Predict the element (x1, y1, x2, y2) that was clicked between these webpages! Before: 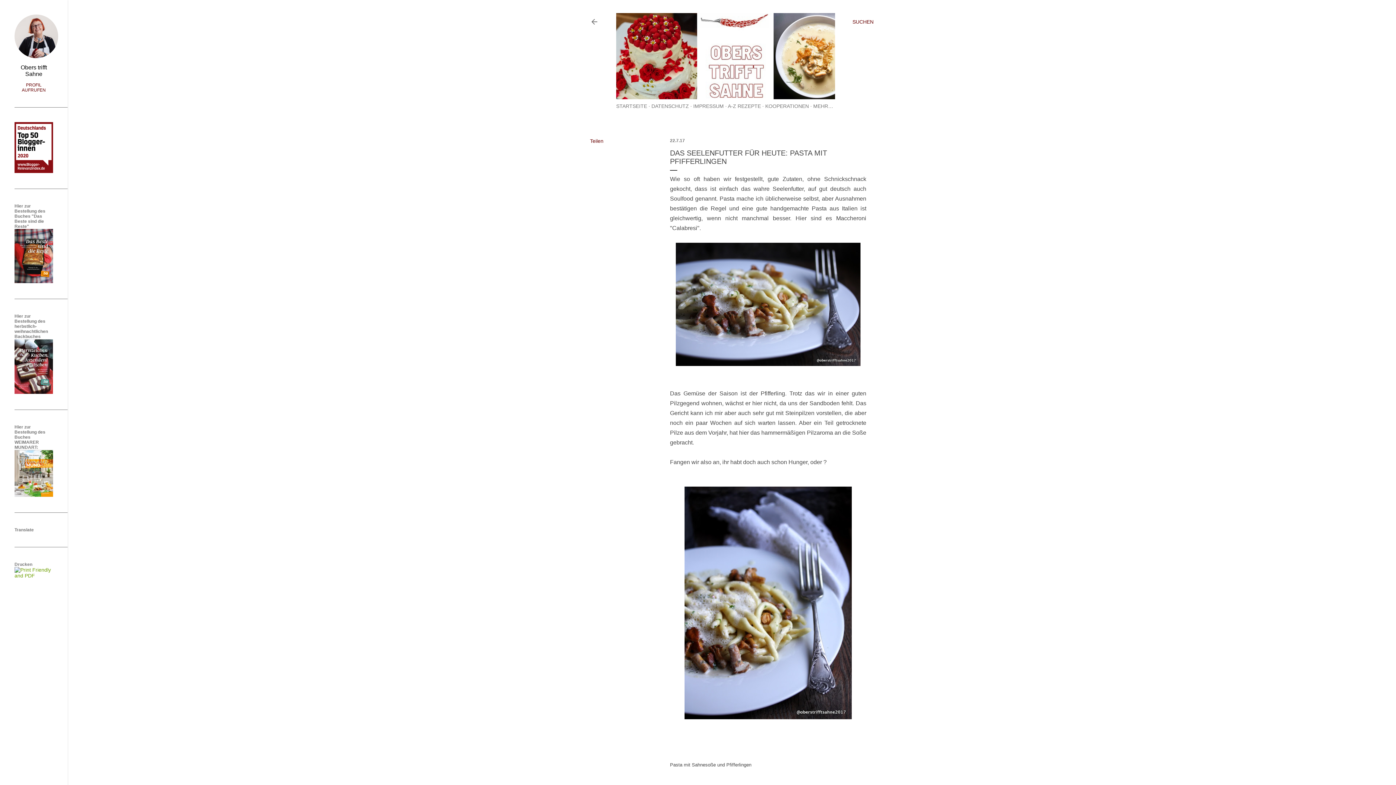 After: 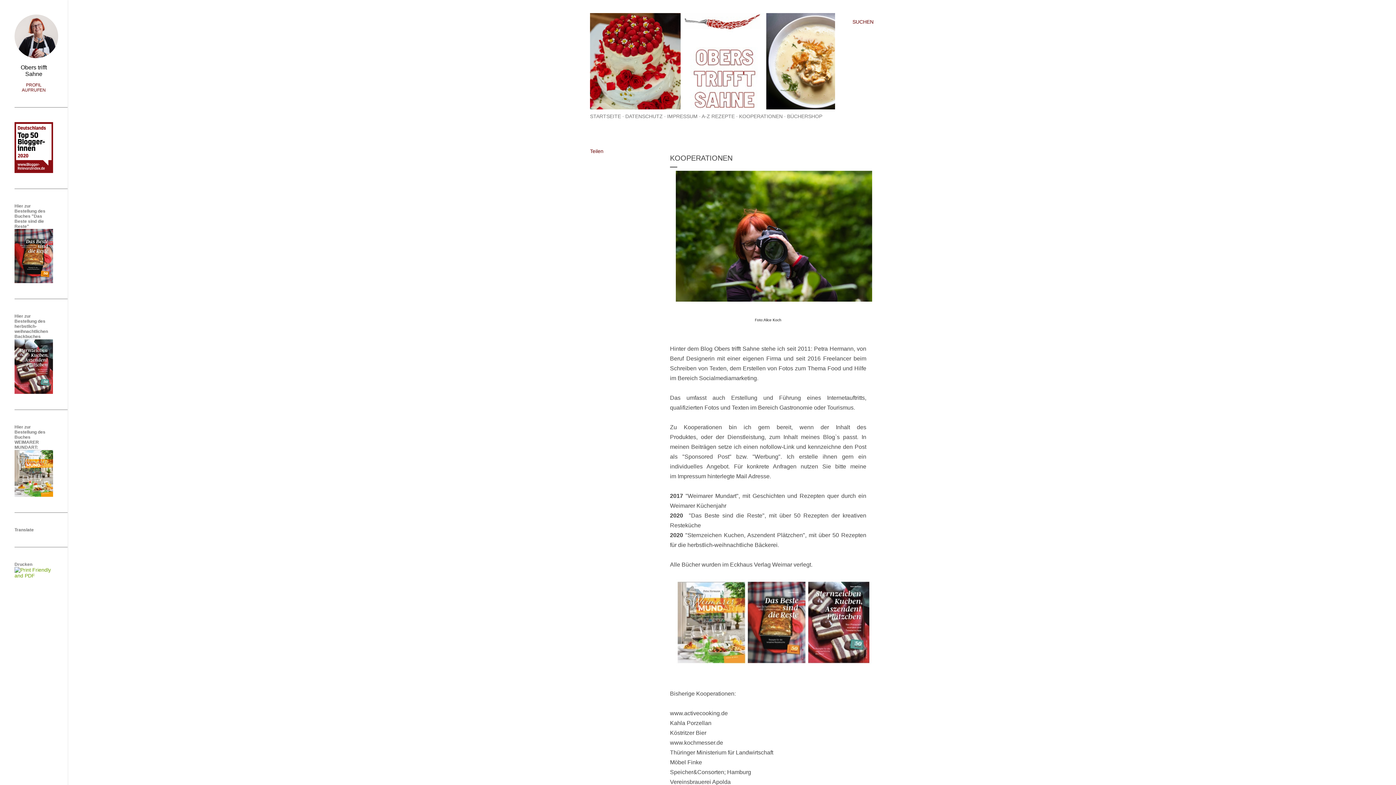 Action: label: KOOPERATIONEN bbox: (765, 103, 809, 109)